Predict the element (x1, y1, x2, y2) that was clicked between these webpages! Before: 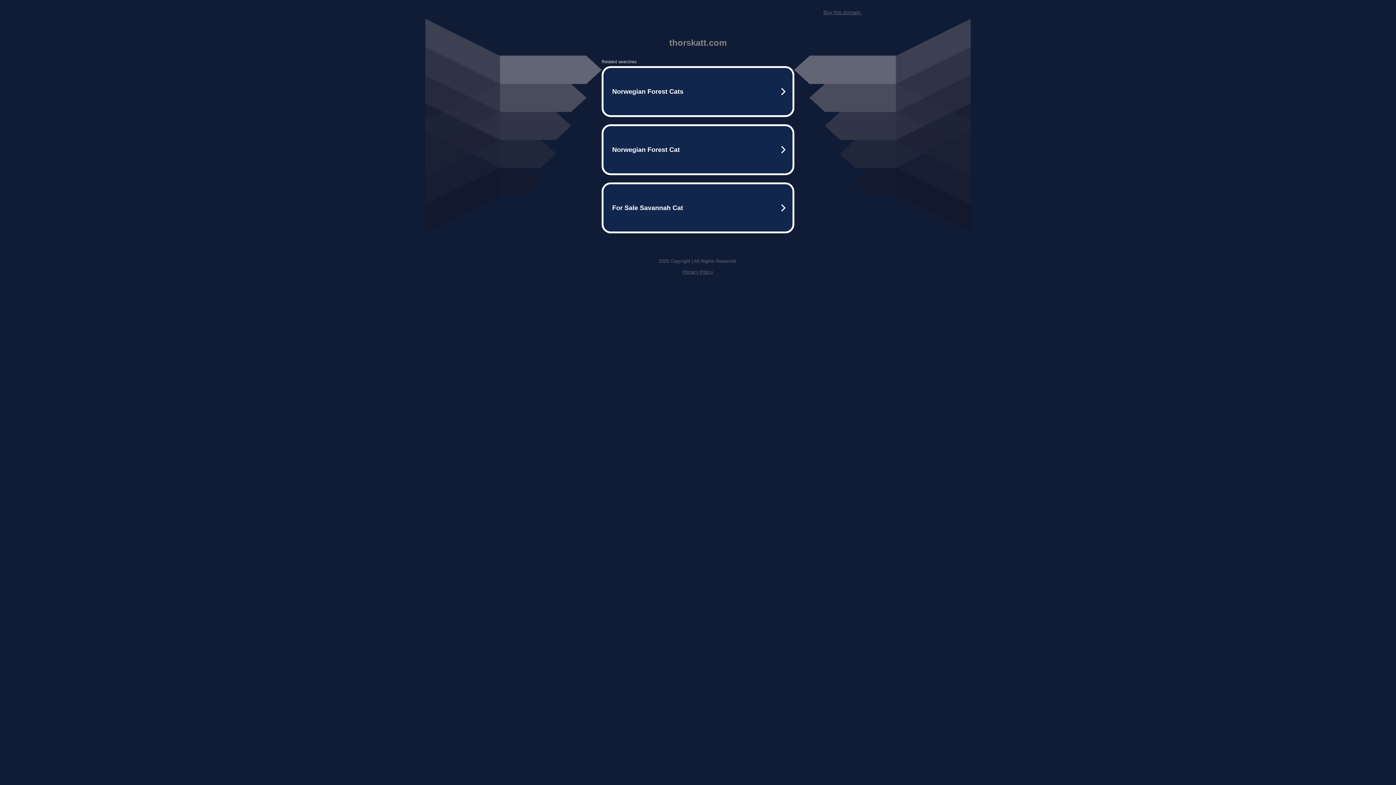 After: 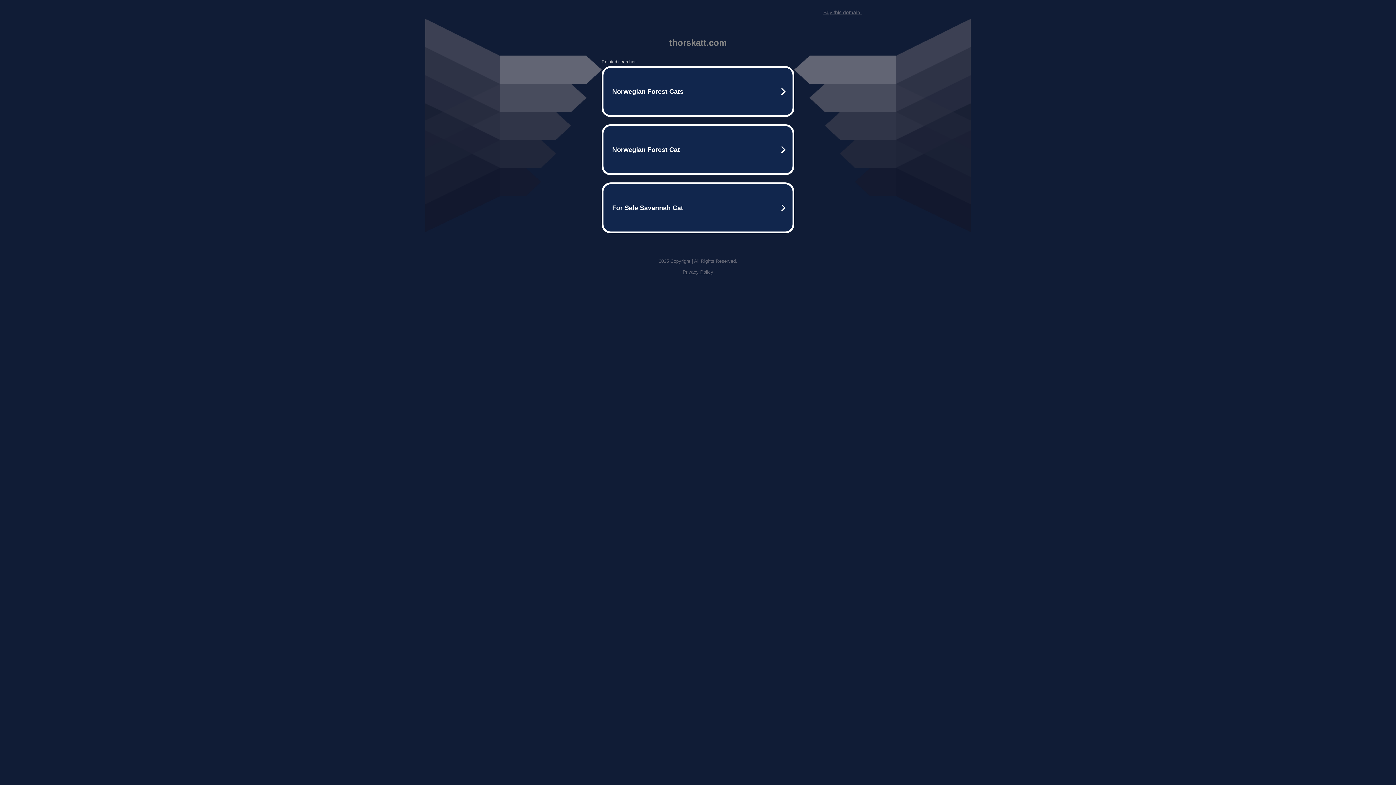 Action: label: Buy this domain. bbox: (823, 9, 861, 15)